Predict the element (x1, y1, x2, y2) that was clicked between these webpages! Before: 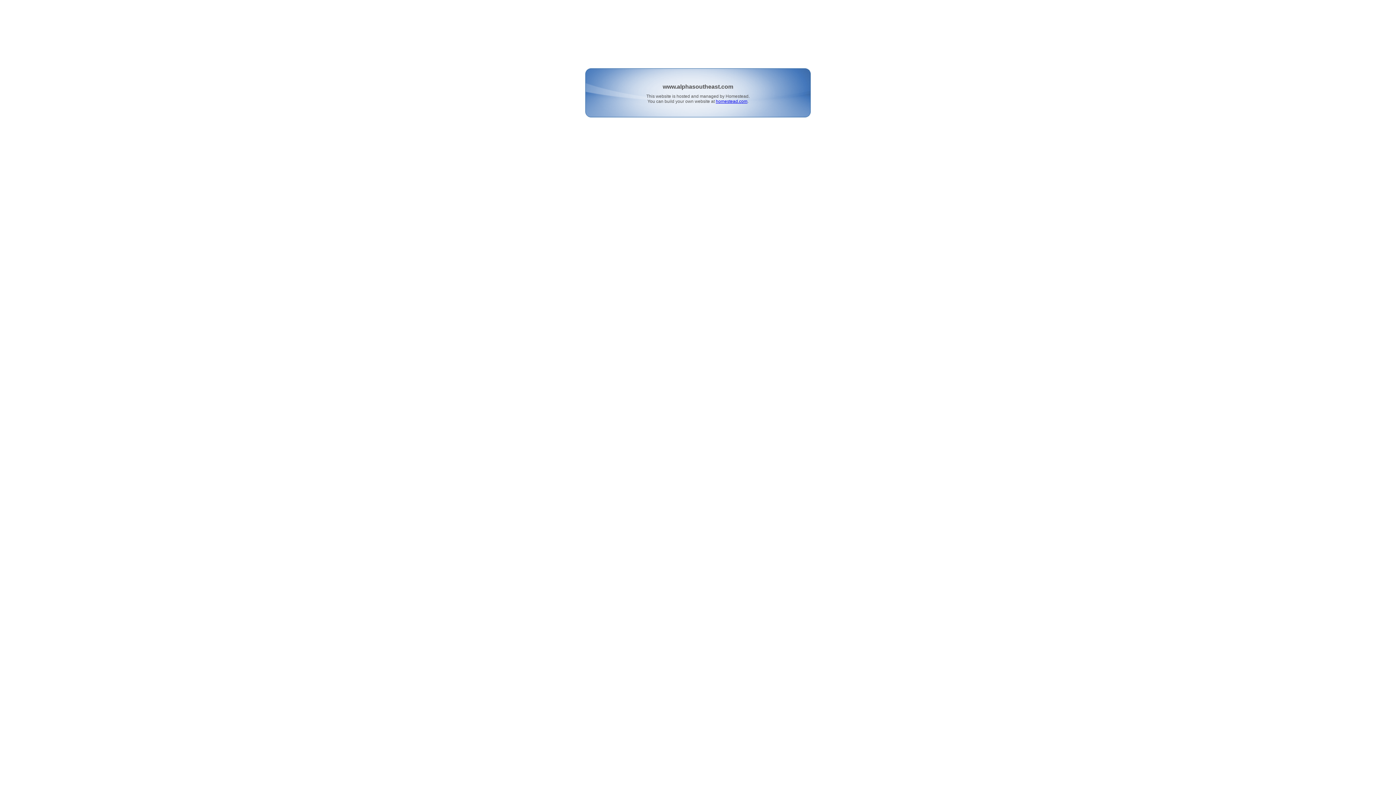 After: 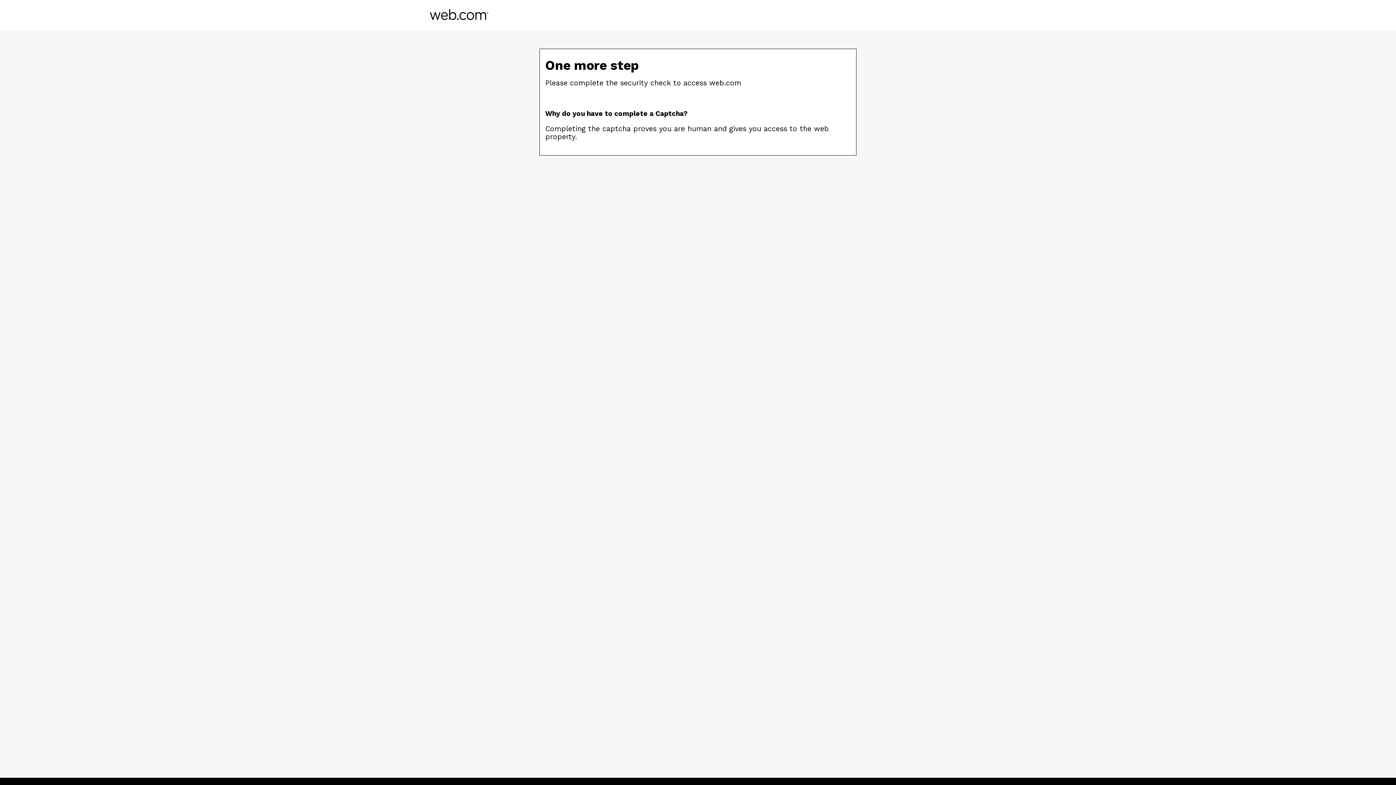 Action: bbox: (716, 98, 747, 104) label: homestead.com